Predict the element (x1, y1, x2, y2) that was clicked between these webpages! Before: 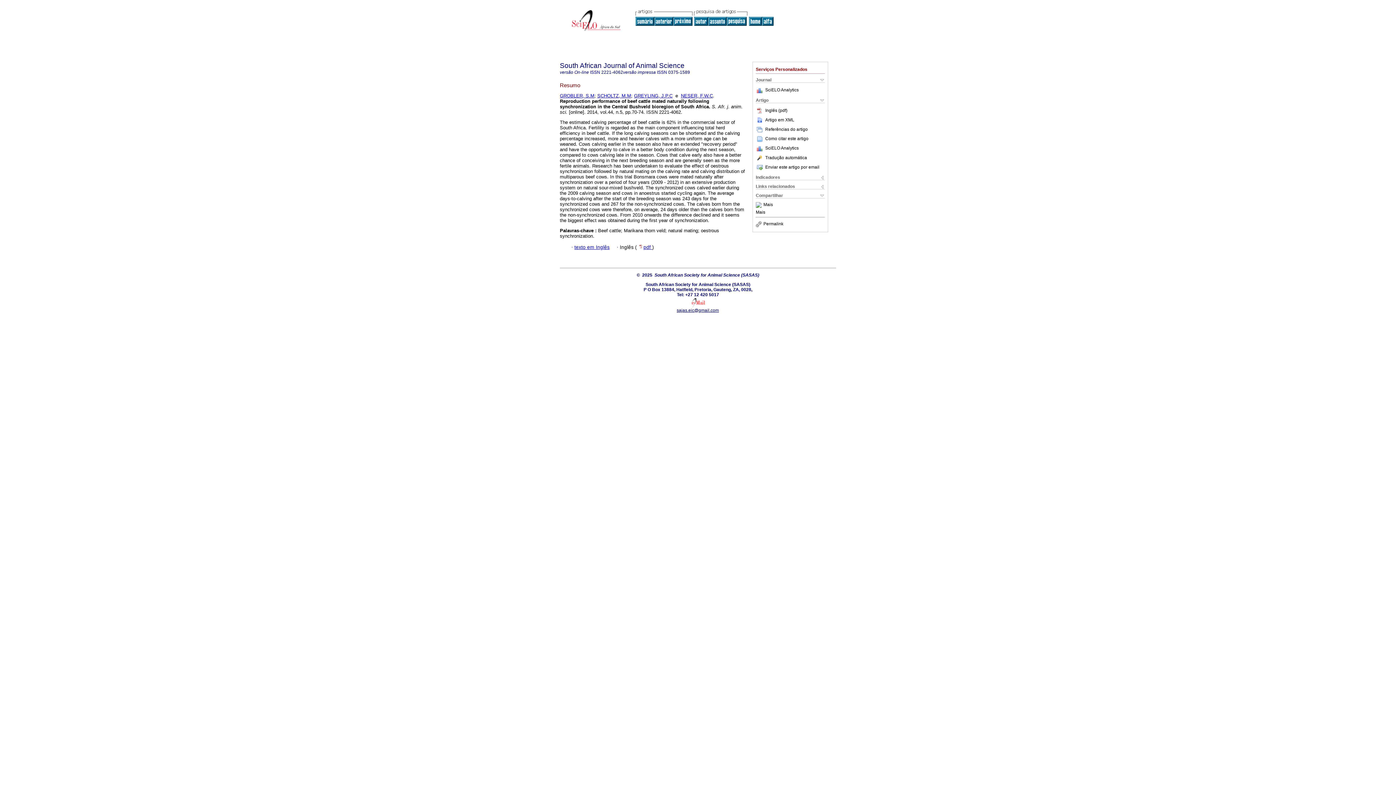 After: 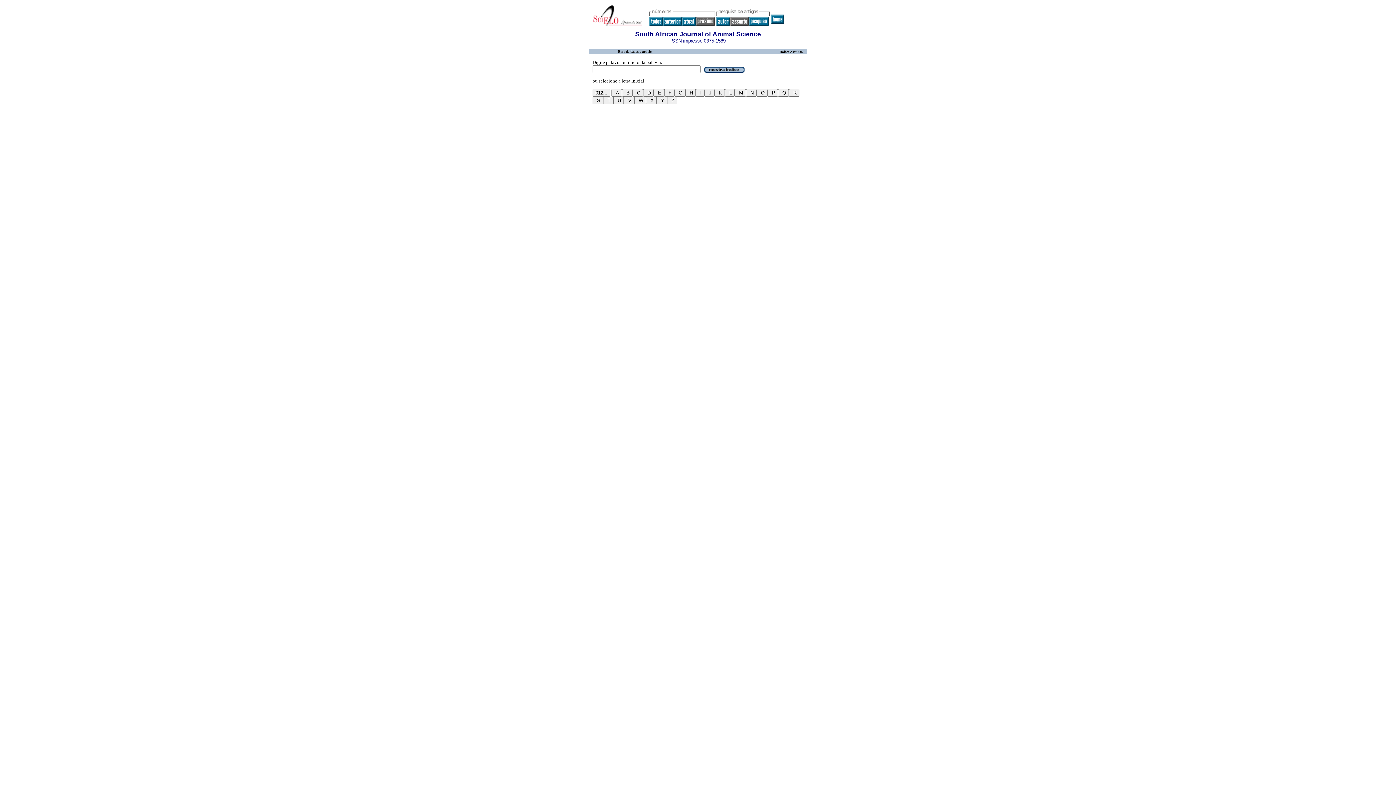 Action: bbox: (708, 21, 726, 26)